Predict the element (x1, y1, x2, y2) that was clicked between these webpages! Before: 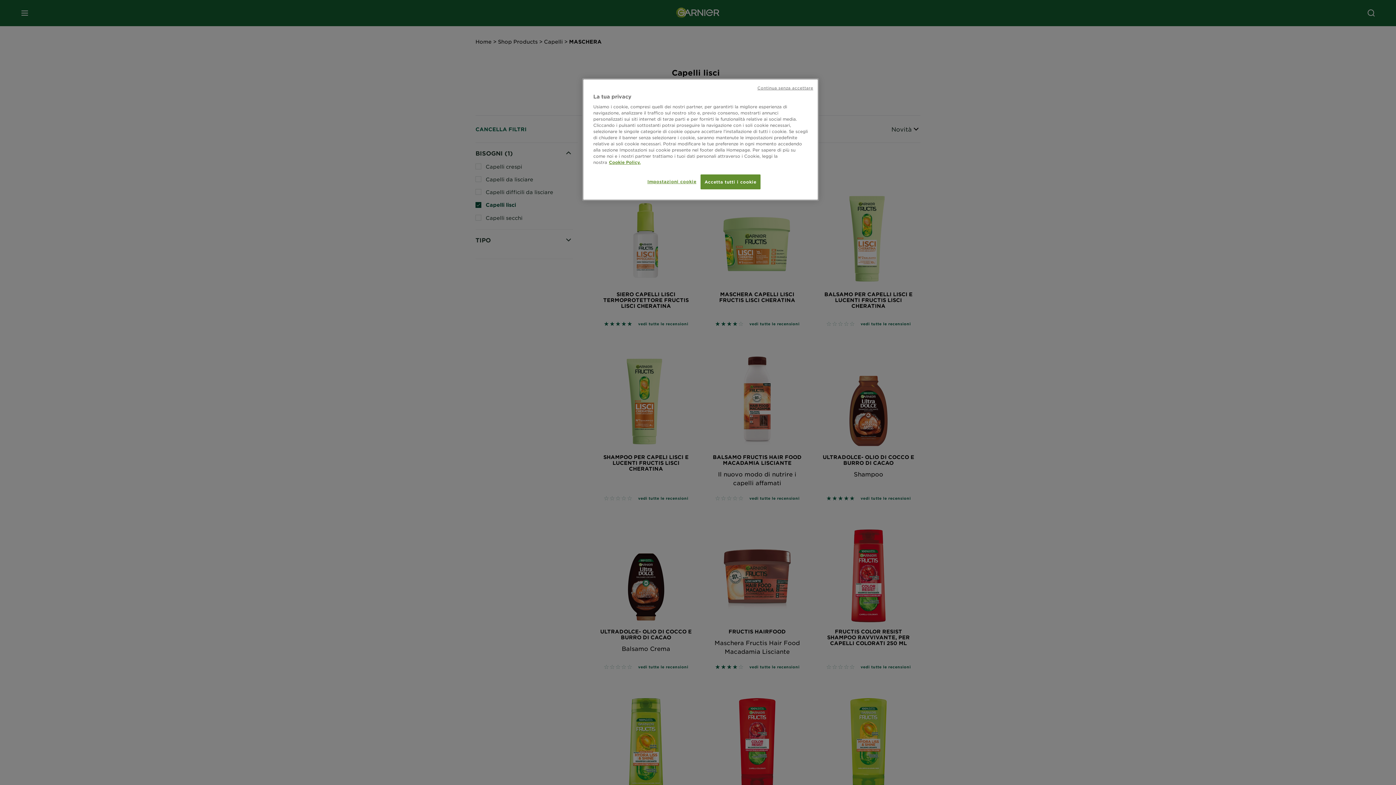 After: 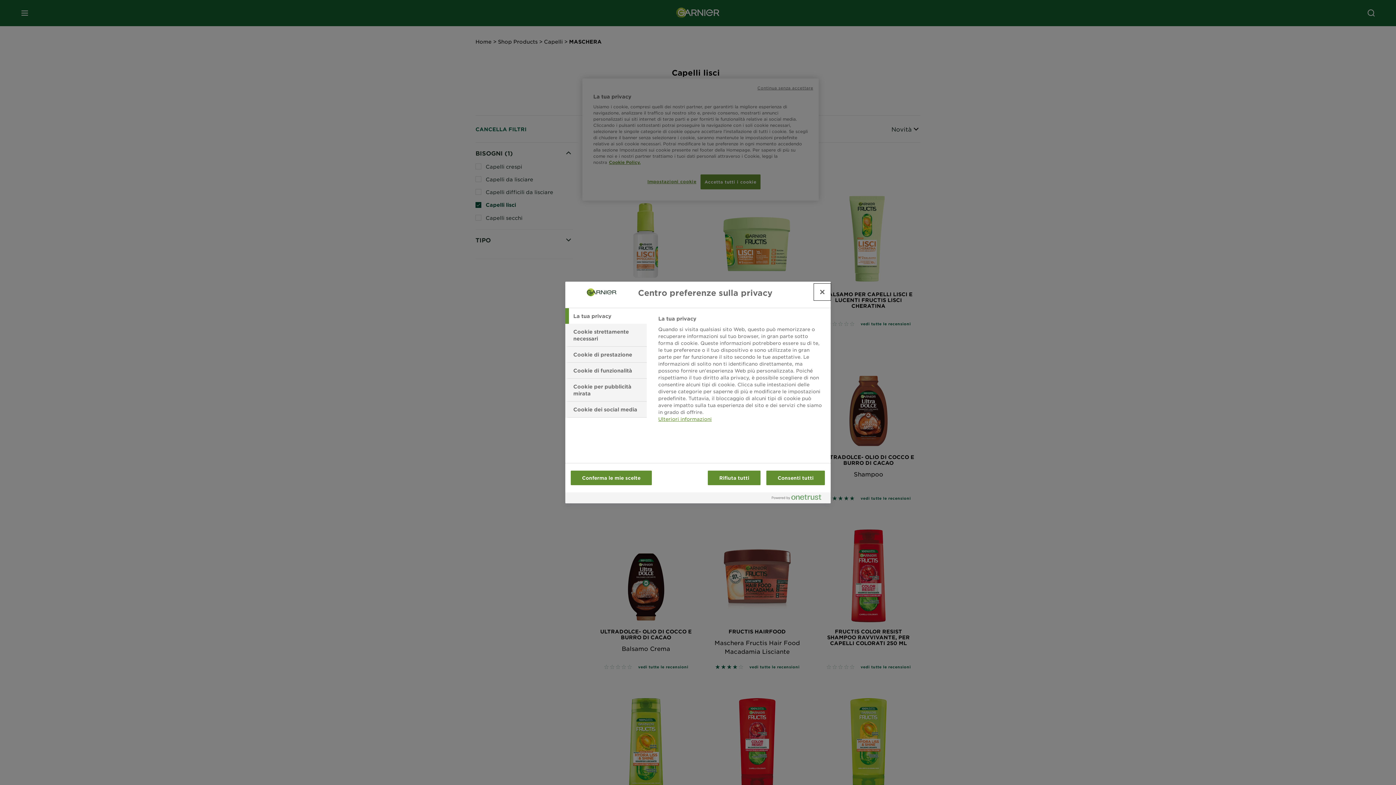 Action: label: Impostazioni cookie bbox: (647, 174, 696, 188)